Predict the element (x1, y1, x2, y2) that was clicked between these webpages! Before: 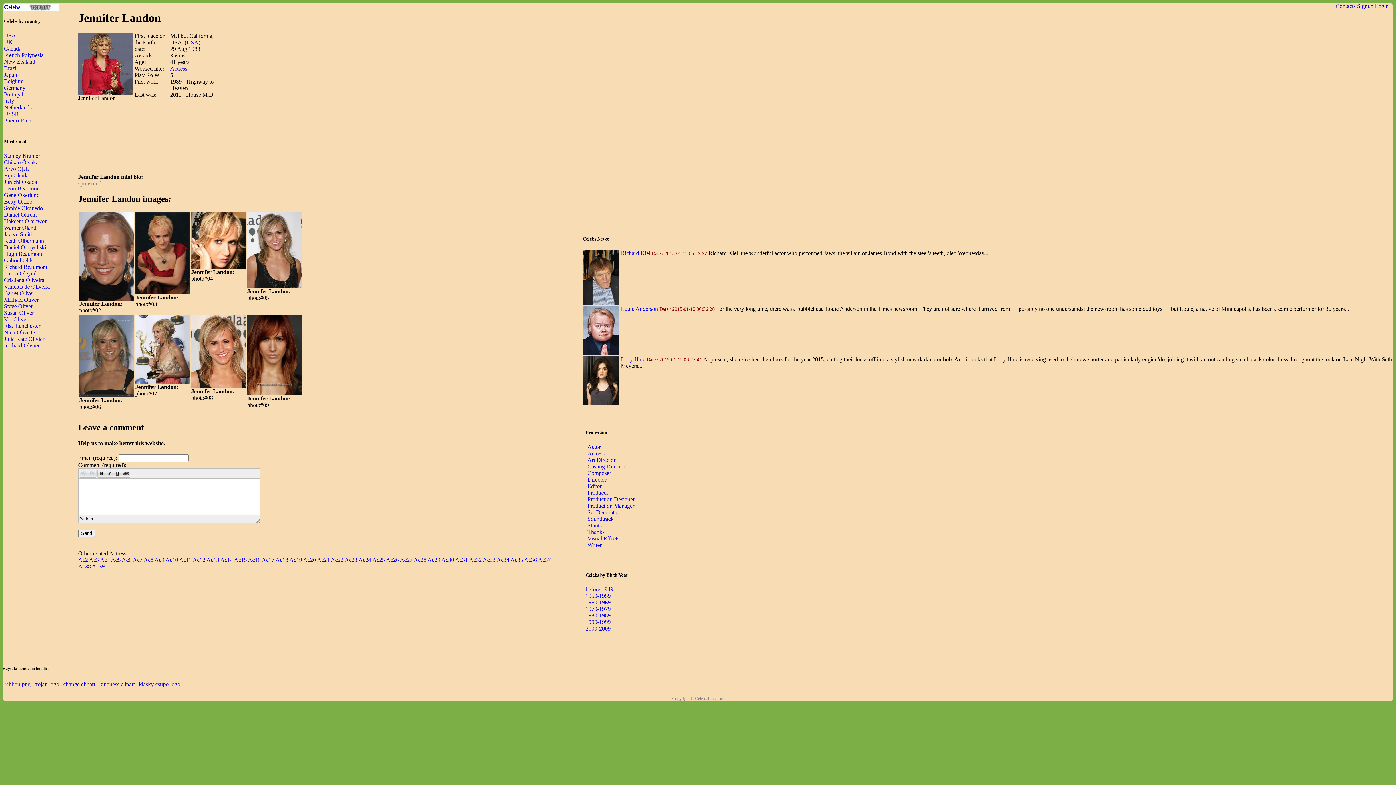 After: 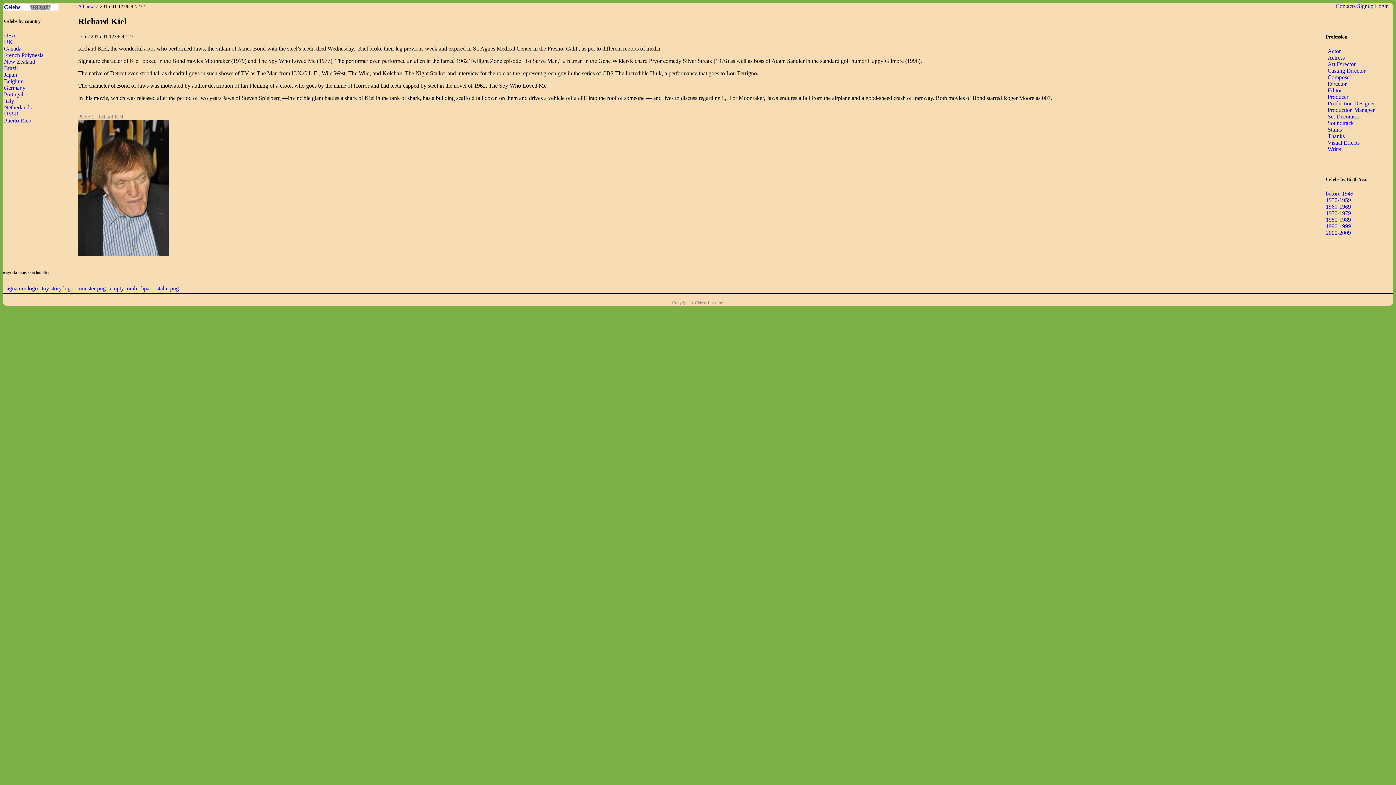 Action: bbox: (582, 250, 619, 304)